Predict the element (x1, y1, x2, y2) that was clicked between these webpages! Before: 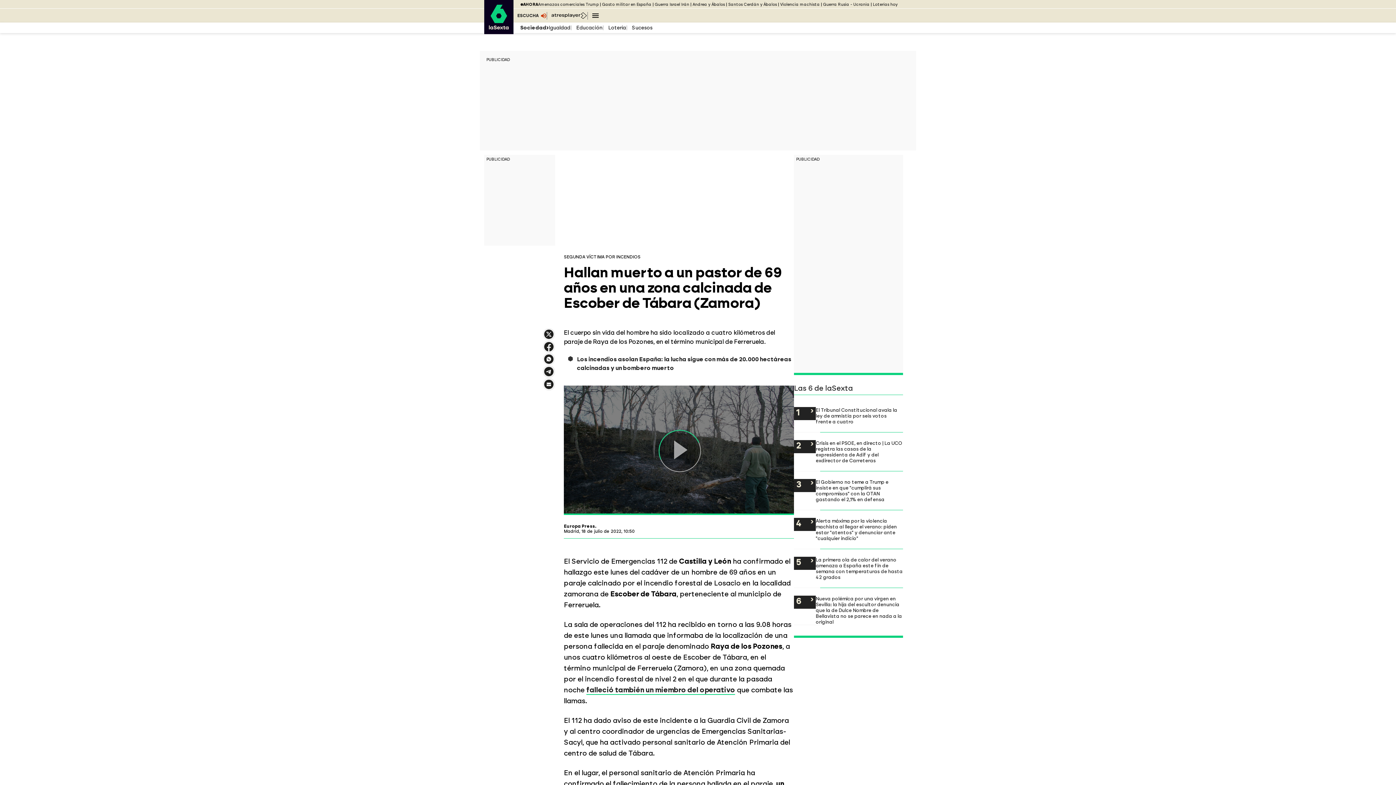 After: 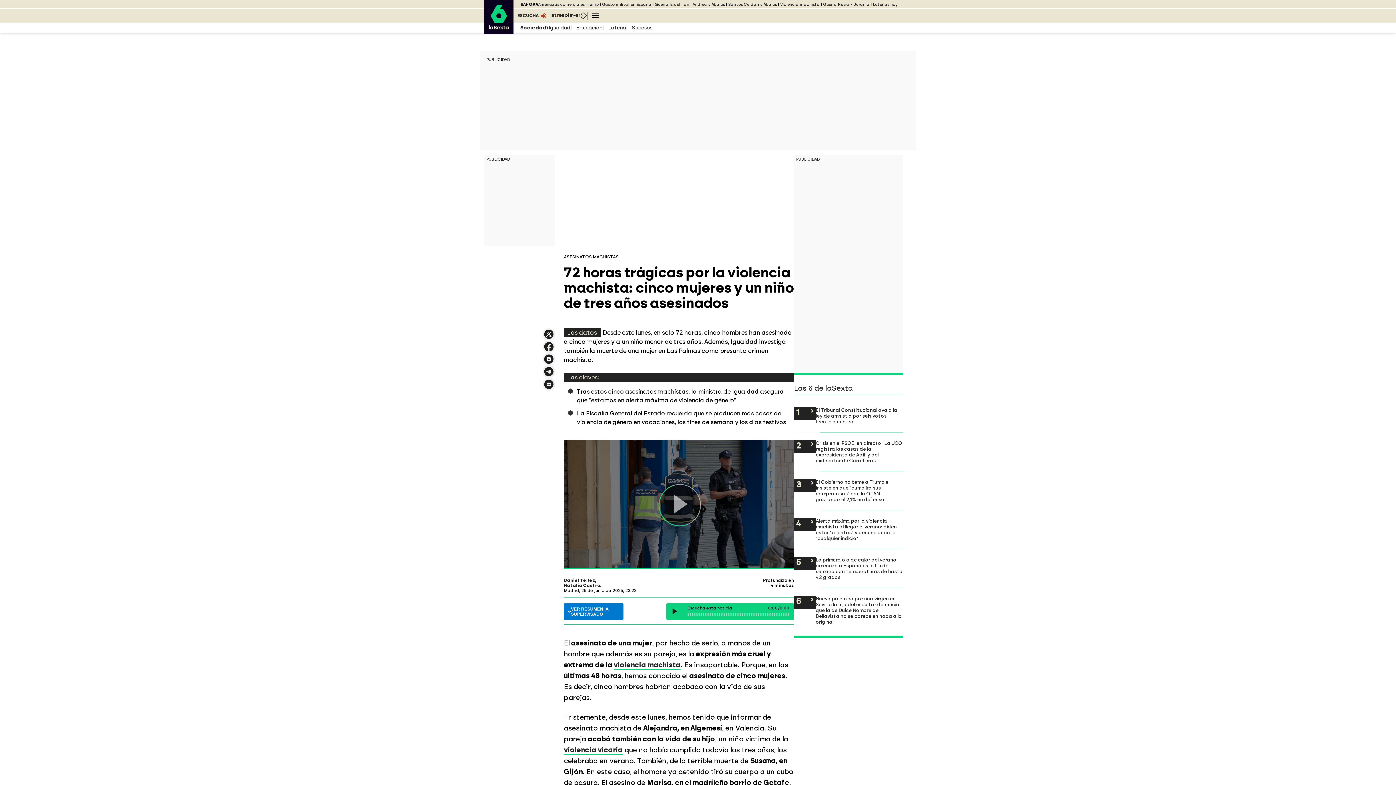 Action: bbox: (780, 2, 819, 6) label: Violencia machista